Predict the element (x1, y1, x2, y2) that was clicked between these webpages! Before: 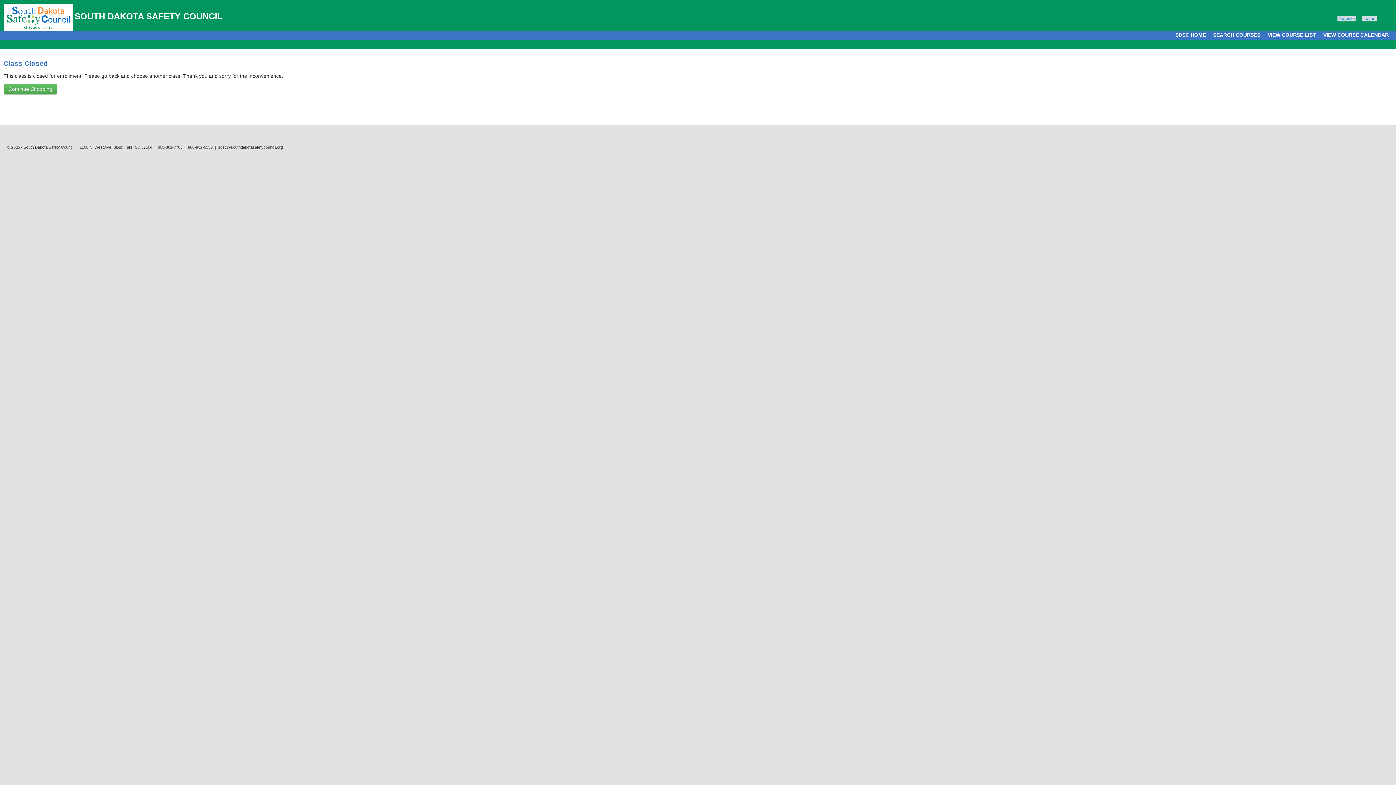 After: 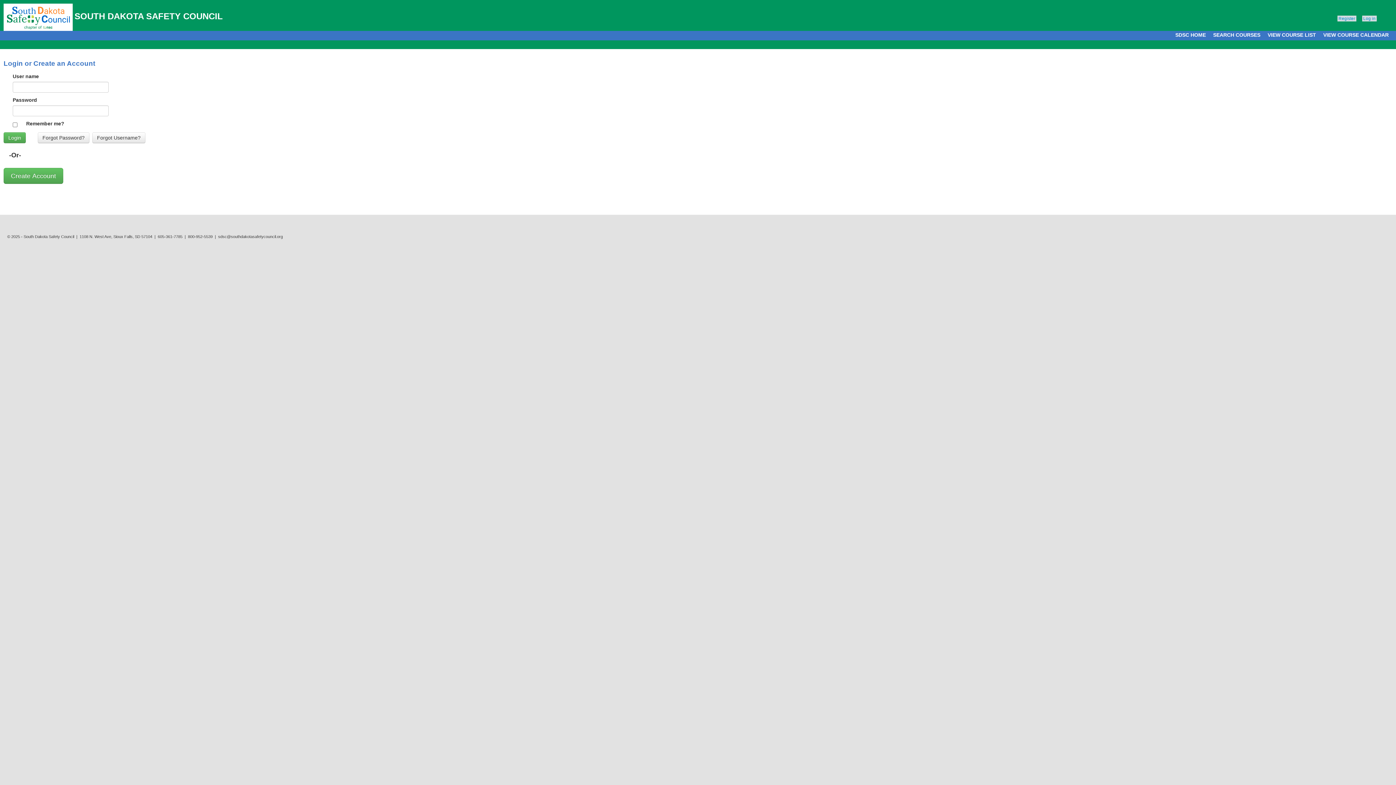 Action: label: Log in bbox: (1362, 15, 1377, 21)